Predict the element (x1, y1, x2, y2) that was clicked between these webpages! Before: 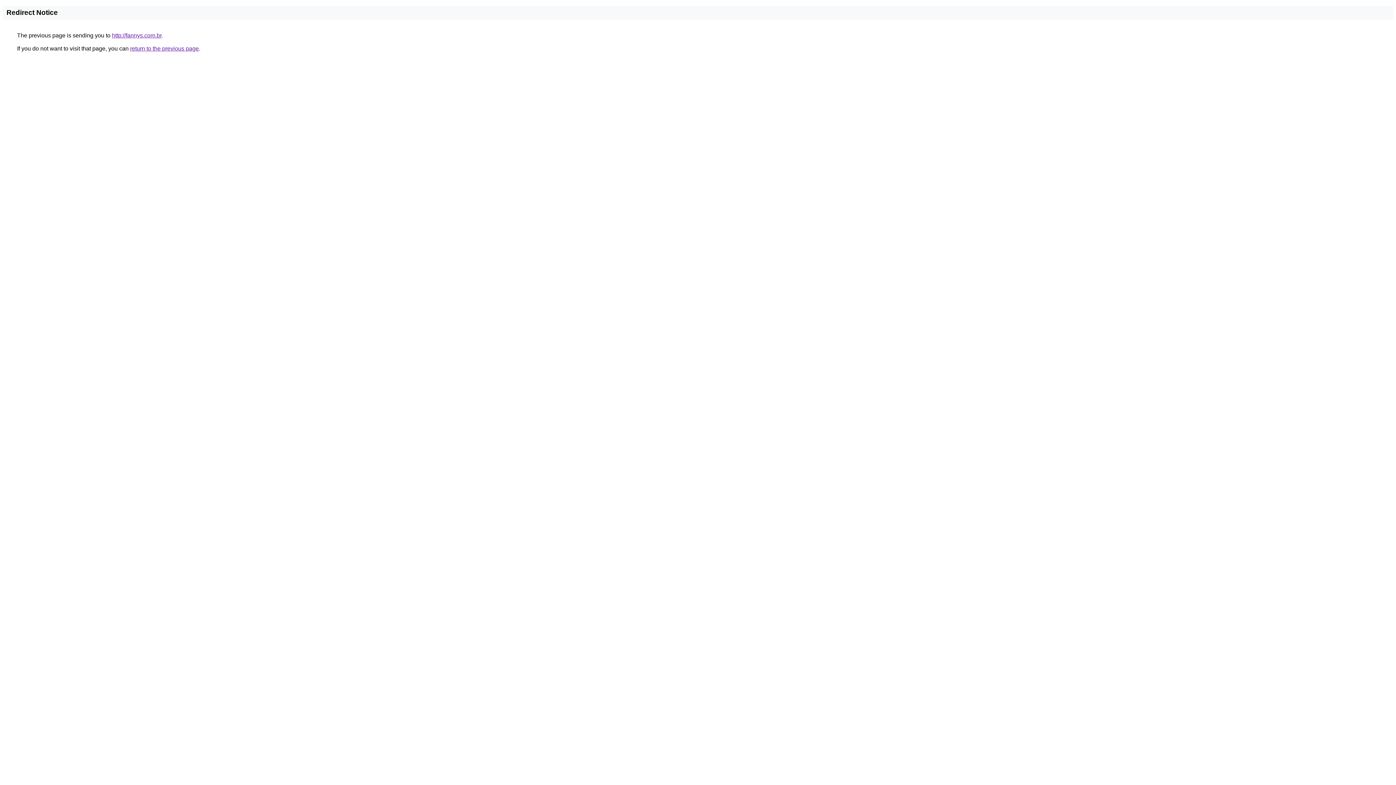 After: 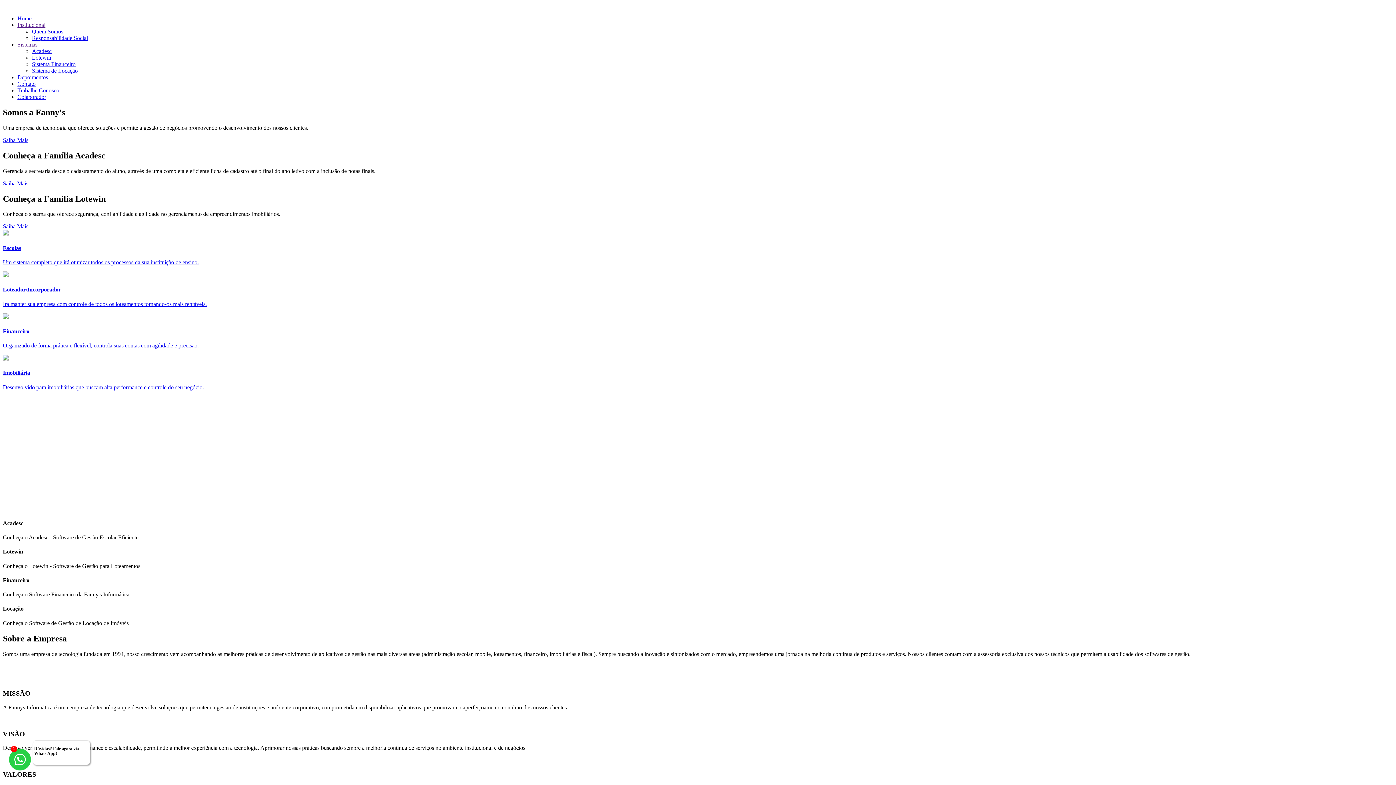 Action: label: http://fannys.com.br bbox: (112, 32, 161, 38)